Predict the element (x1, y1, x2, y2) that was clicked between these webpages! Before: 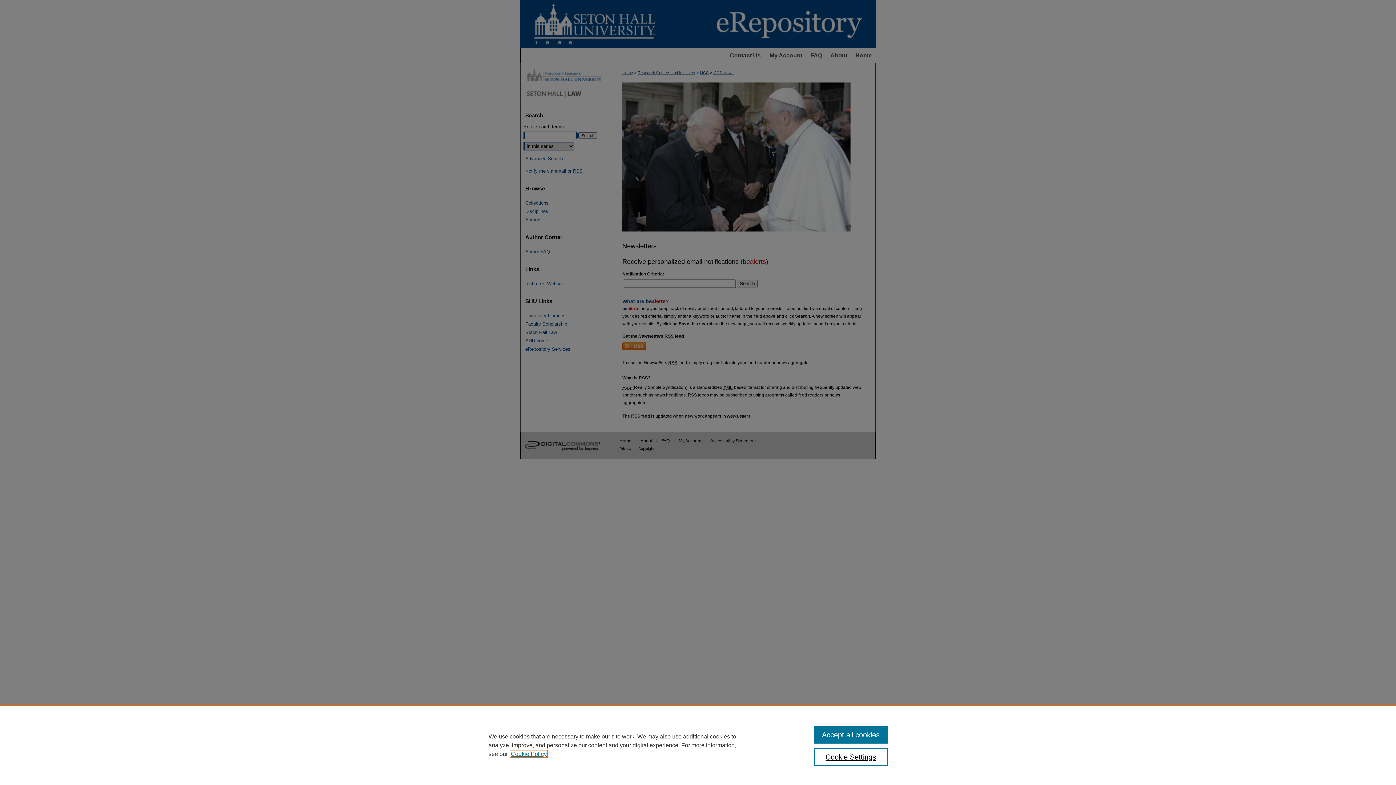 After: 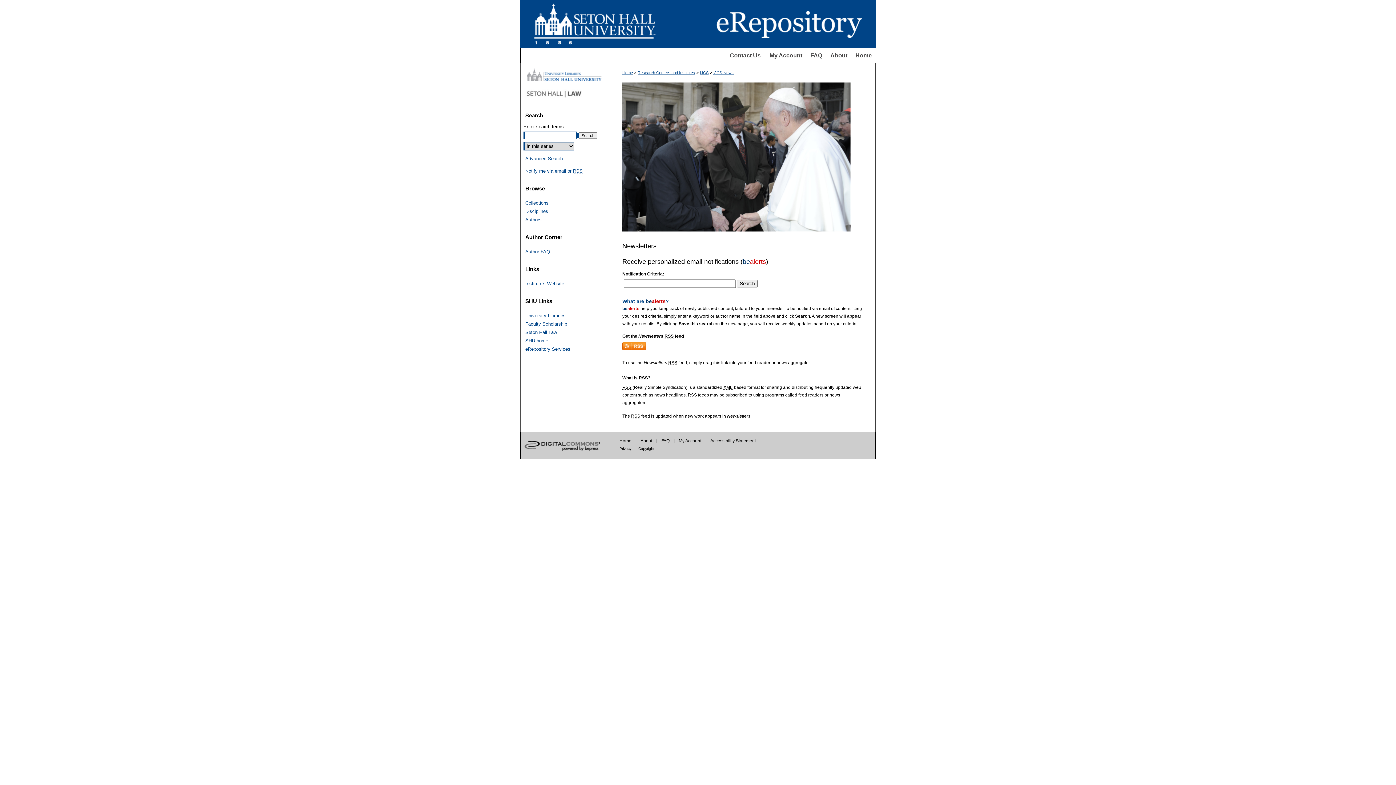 Action: label: Accept all cookies bbox: (814, 726, 887, 744)